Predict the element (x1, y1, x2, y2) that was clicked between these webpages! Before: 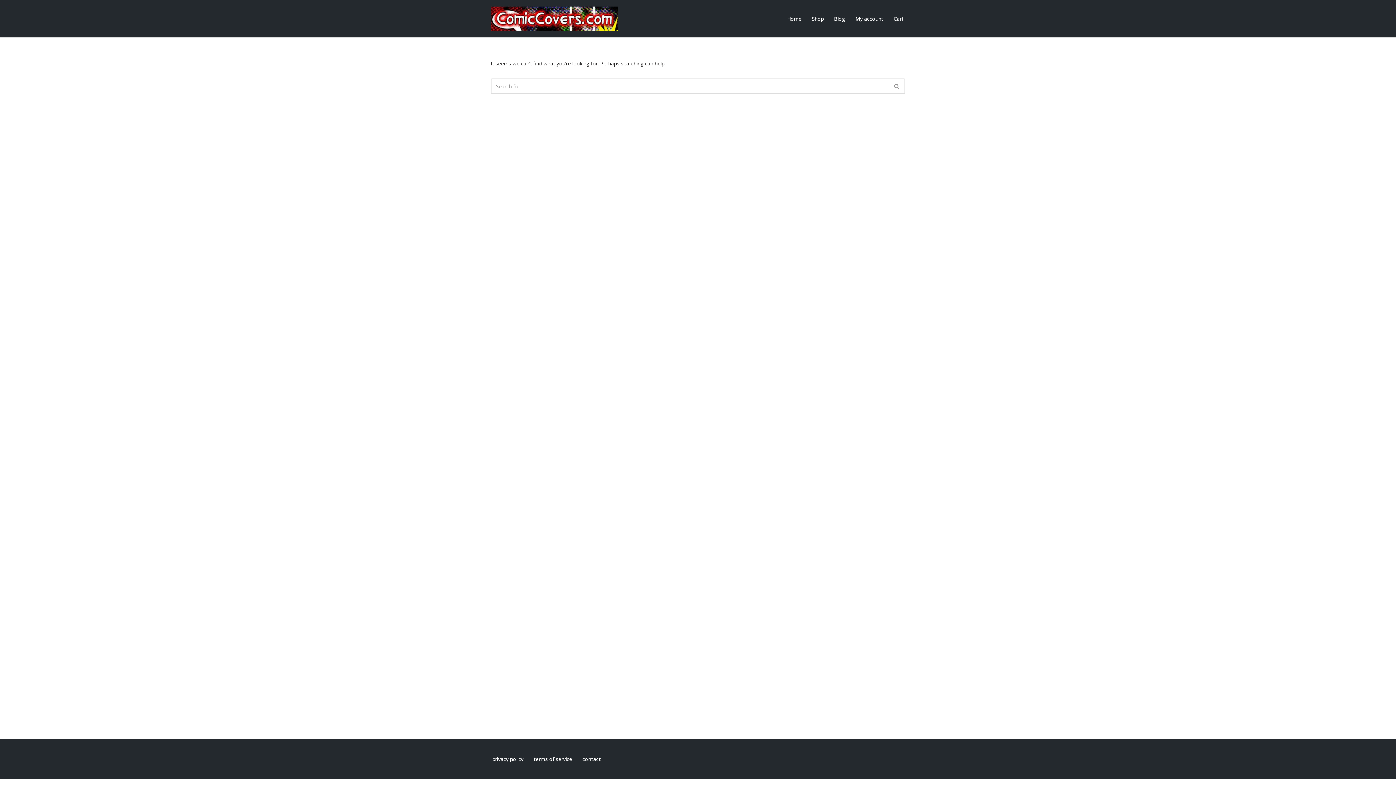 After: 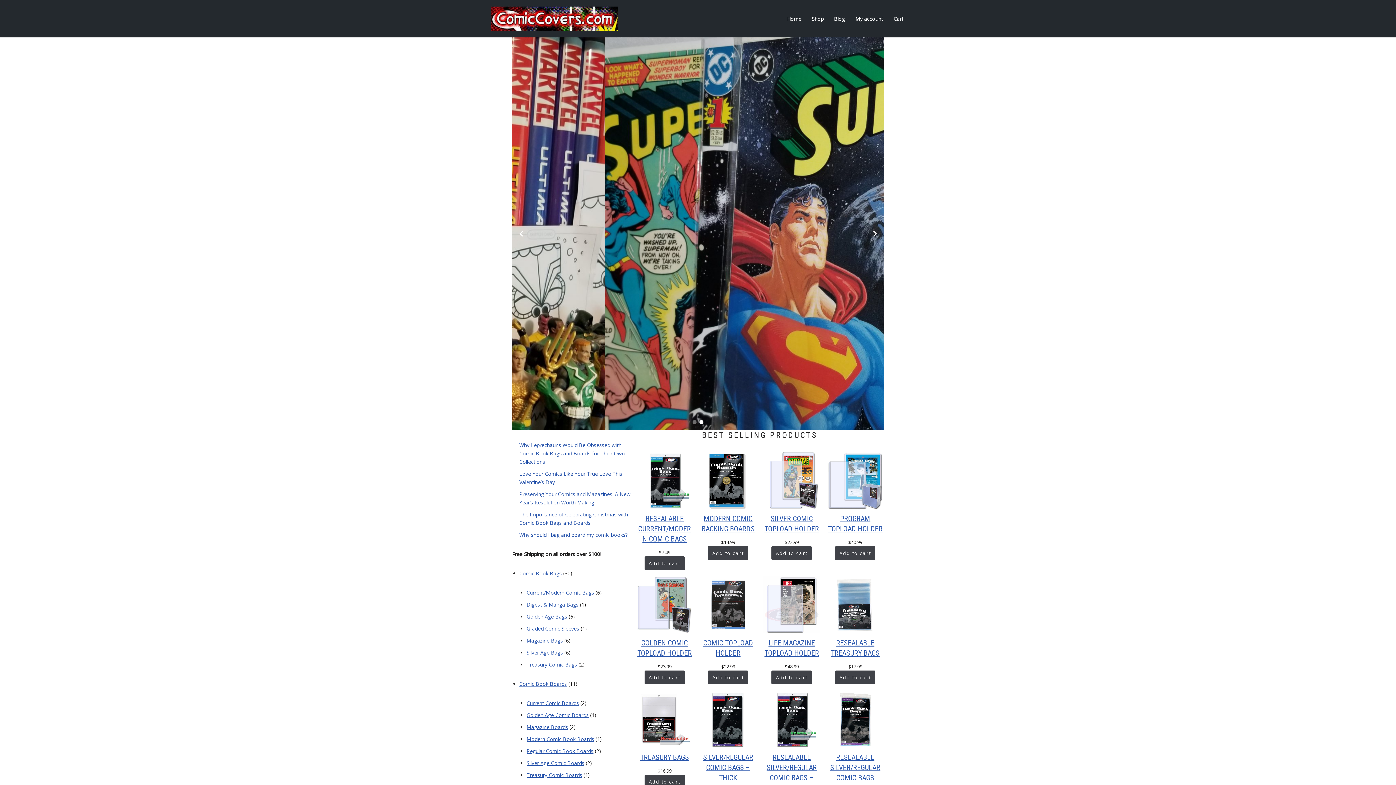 Action: label: Home bbox: (787, 14, 801, 23)